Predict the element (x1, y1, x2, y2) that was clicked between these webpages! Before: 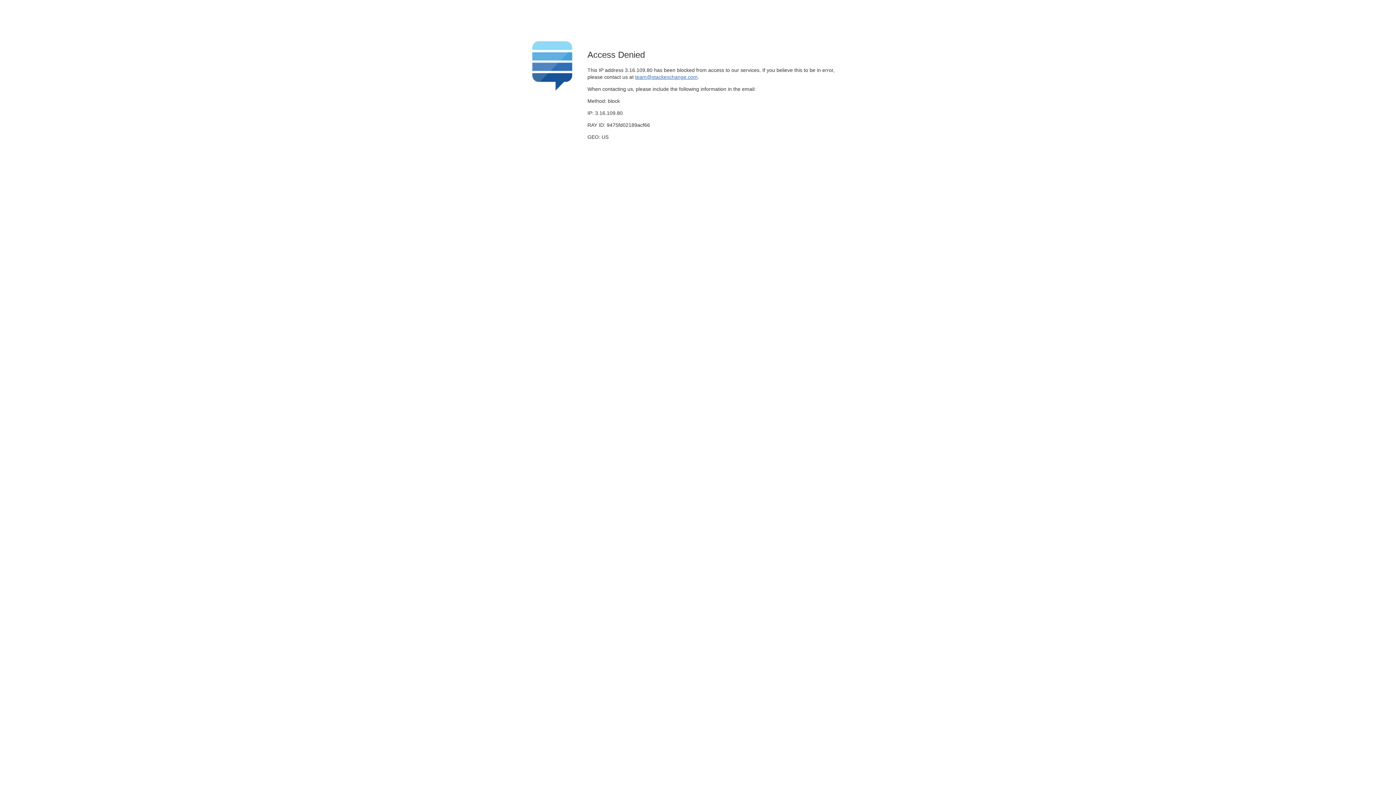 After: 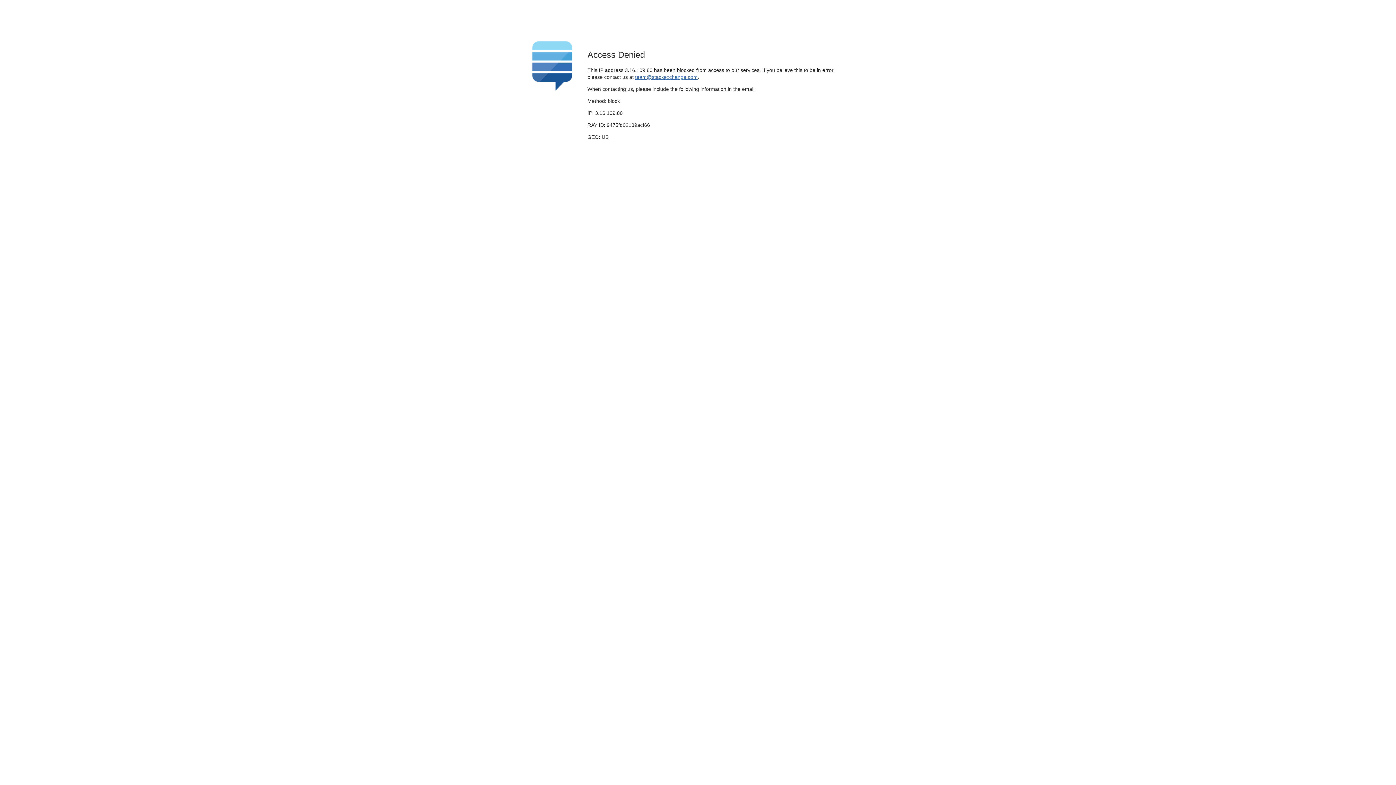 Action: label: team@stackexchange.com bbox: (635, 74, 697, 79)